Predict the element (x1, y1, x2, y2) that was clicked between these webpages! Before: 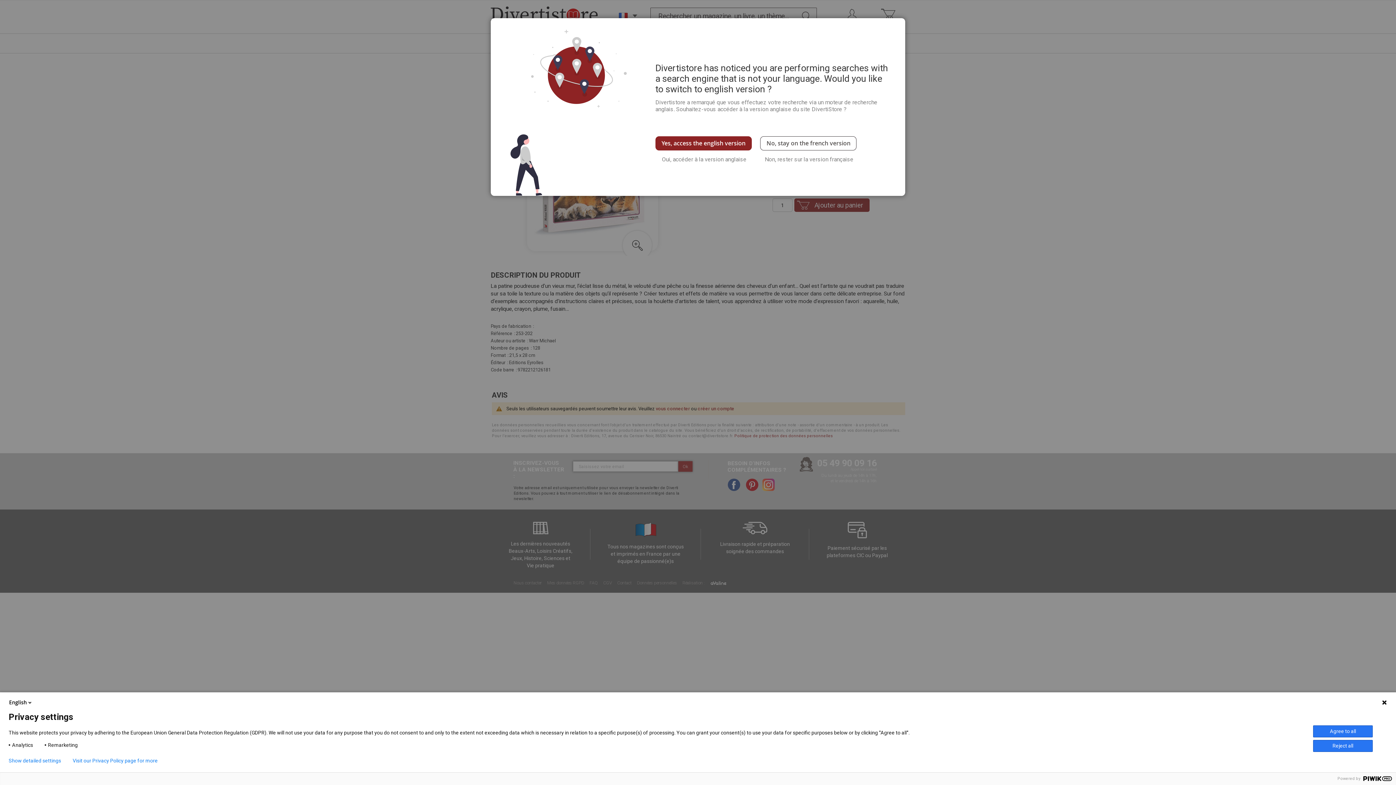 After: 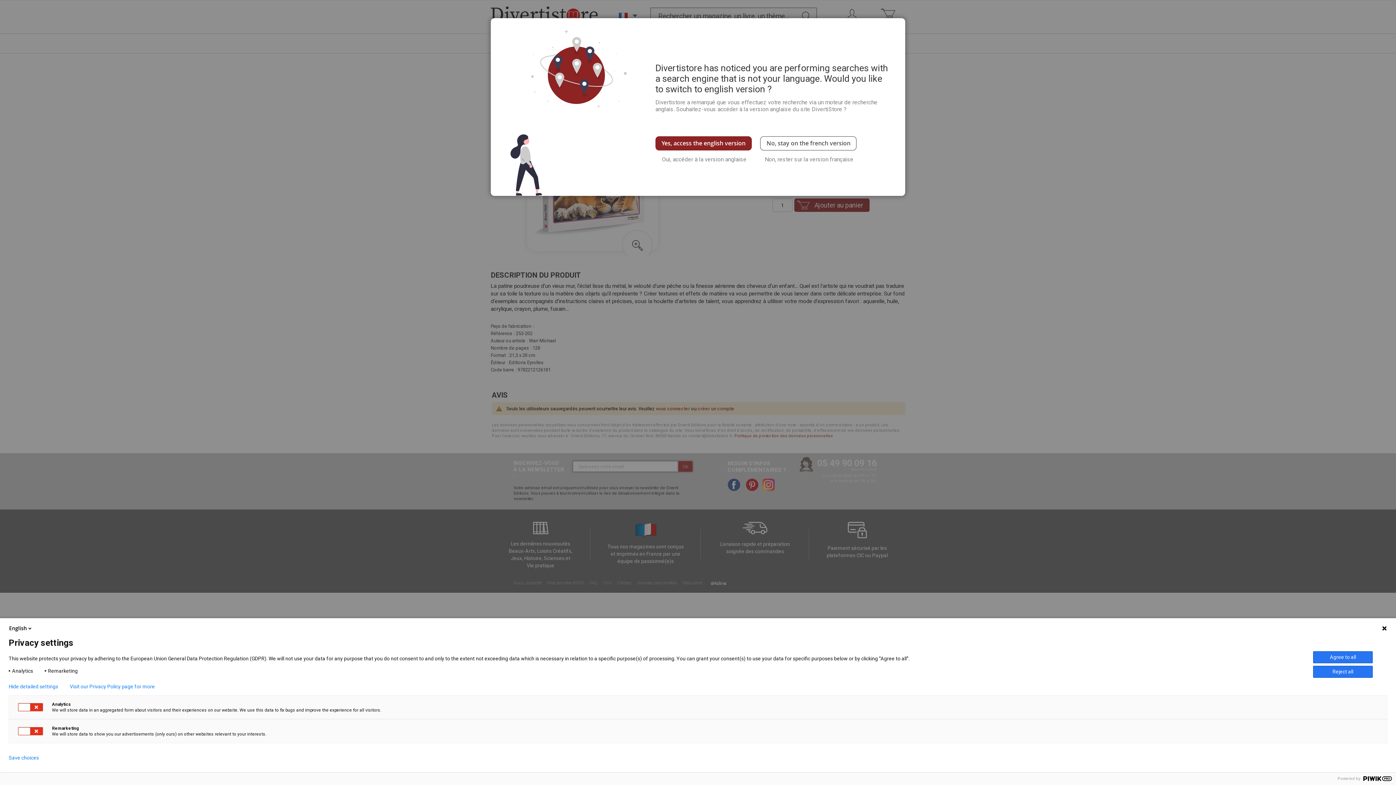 Action: label: Show detailed settings bbox: (8, 758, 61, 764)